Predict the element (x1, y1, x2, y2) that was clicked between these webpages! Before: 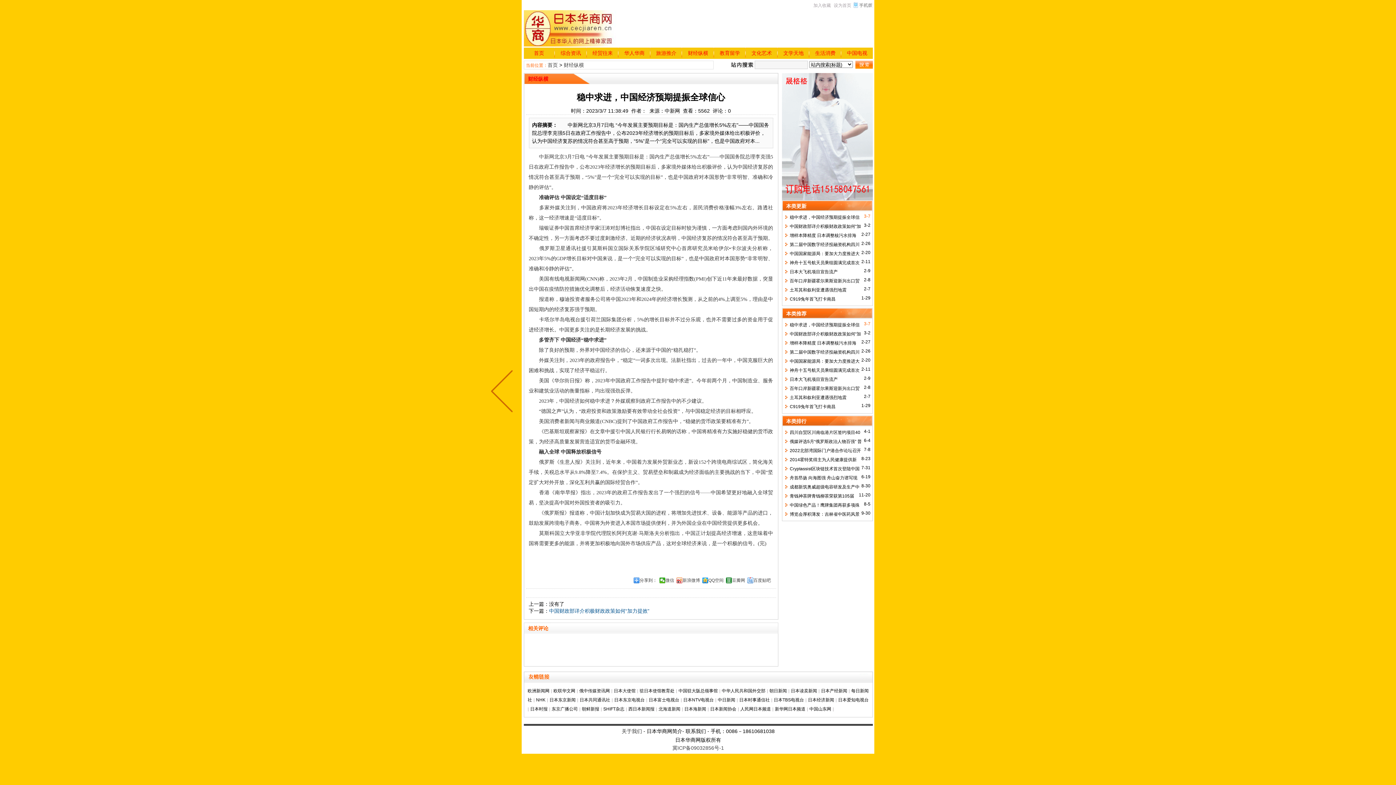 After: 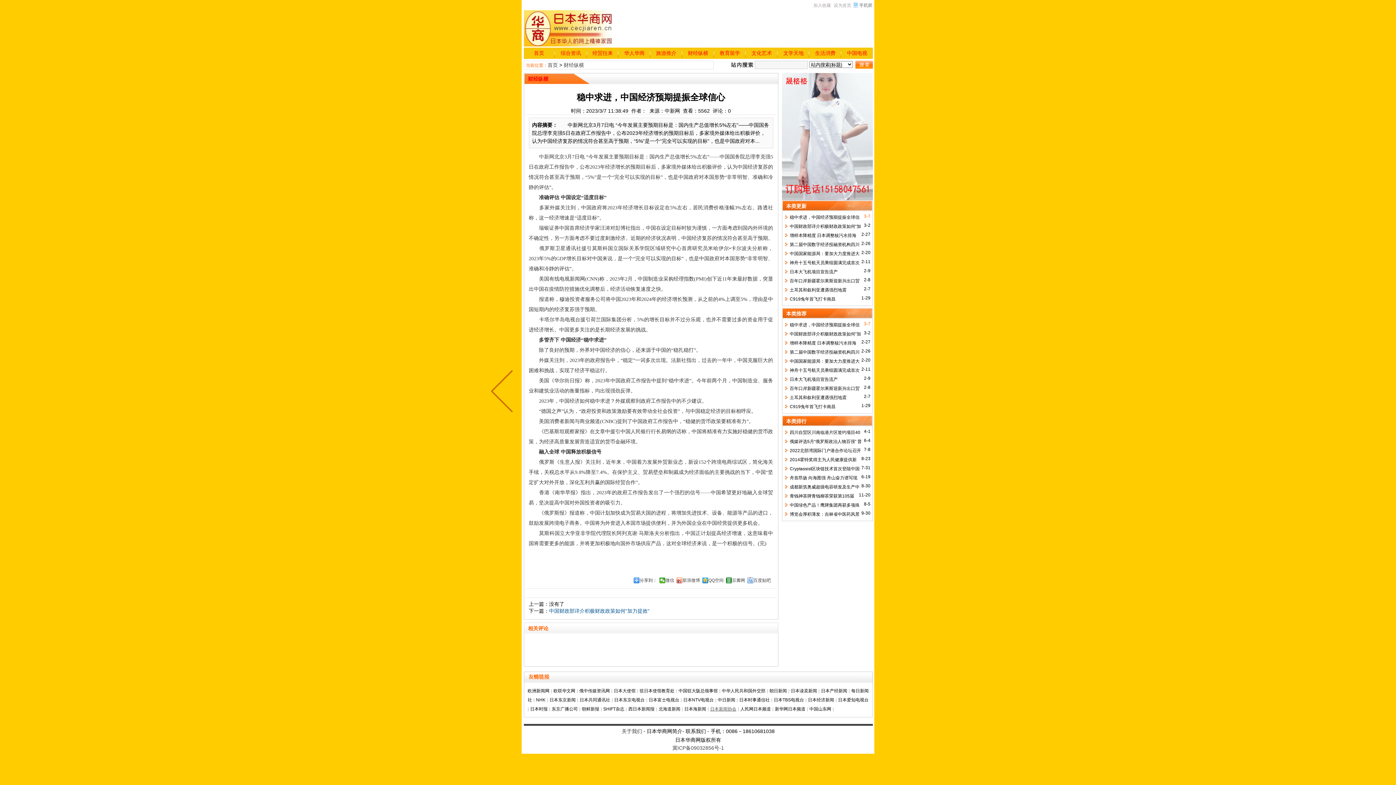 Action: bbox: (710, 706, 736, 712) label: 日本新闻协会